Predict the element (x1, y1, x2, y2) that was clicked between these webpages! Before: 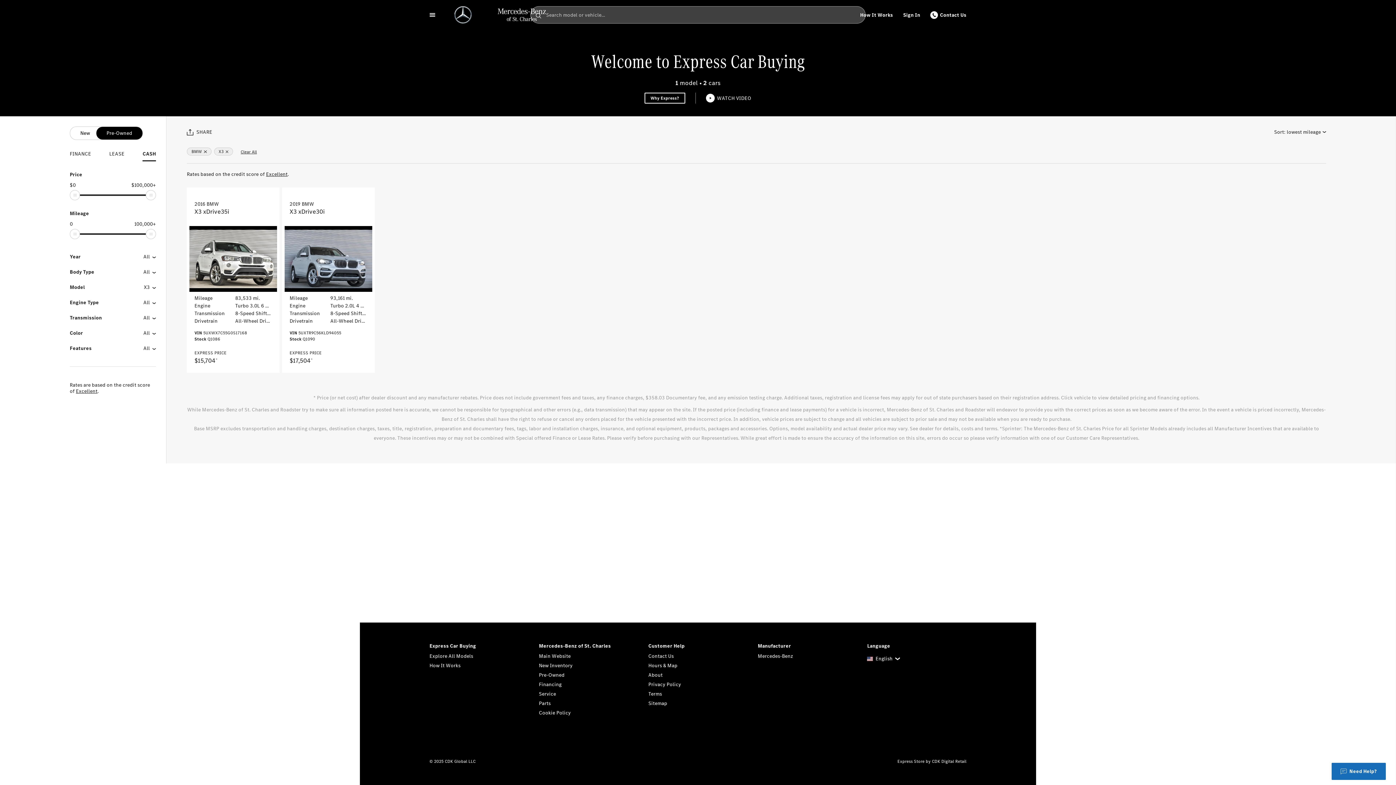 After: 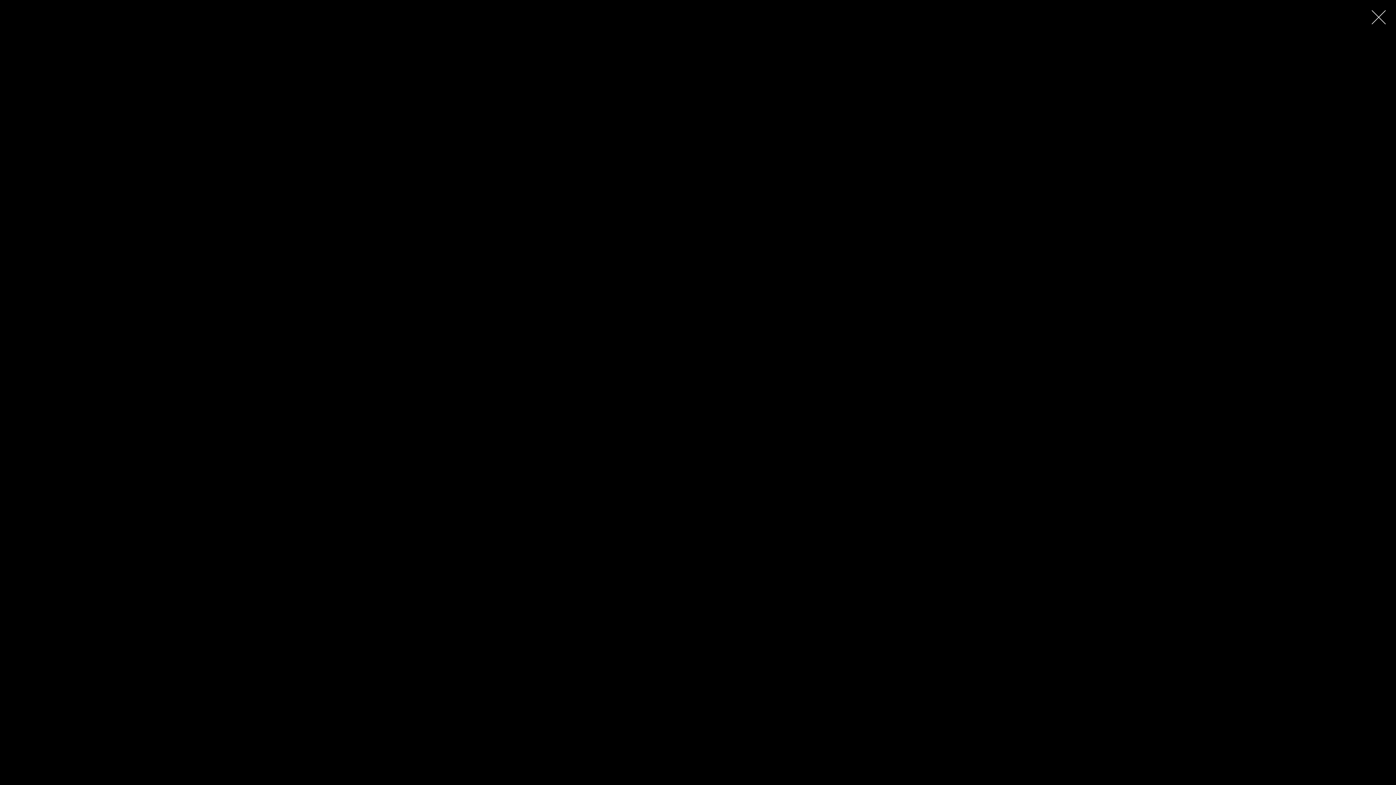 Action: bbox: (706, 93, 751, 102) label: WATCH VIDEO